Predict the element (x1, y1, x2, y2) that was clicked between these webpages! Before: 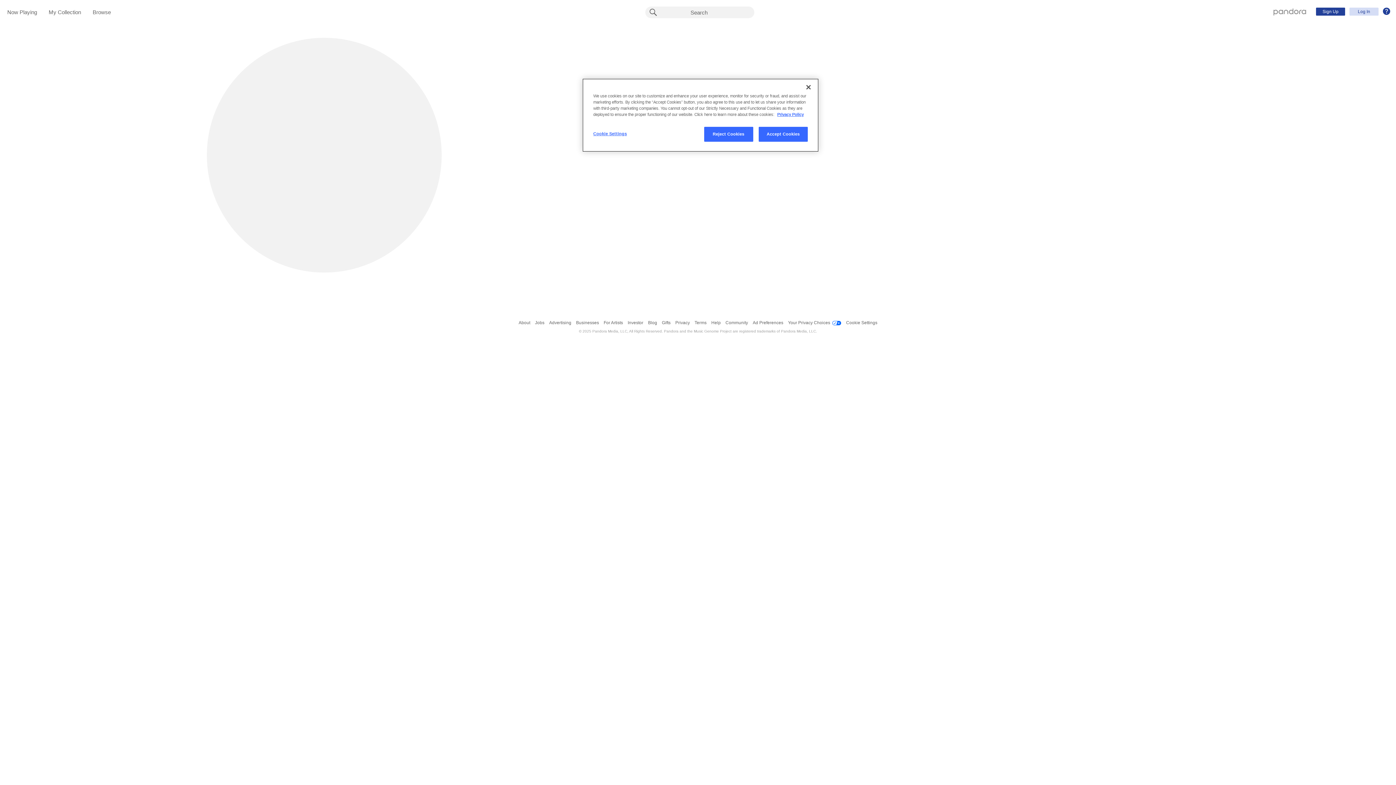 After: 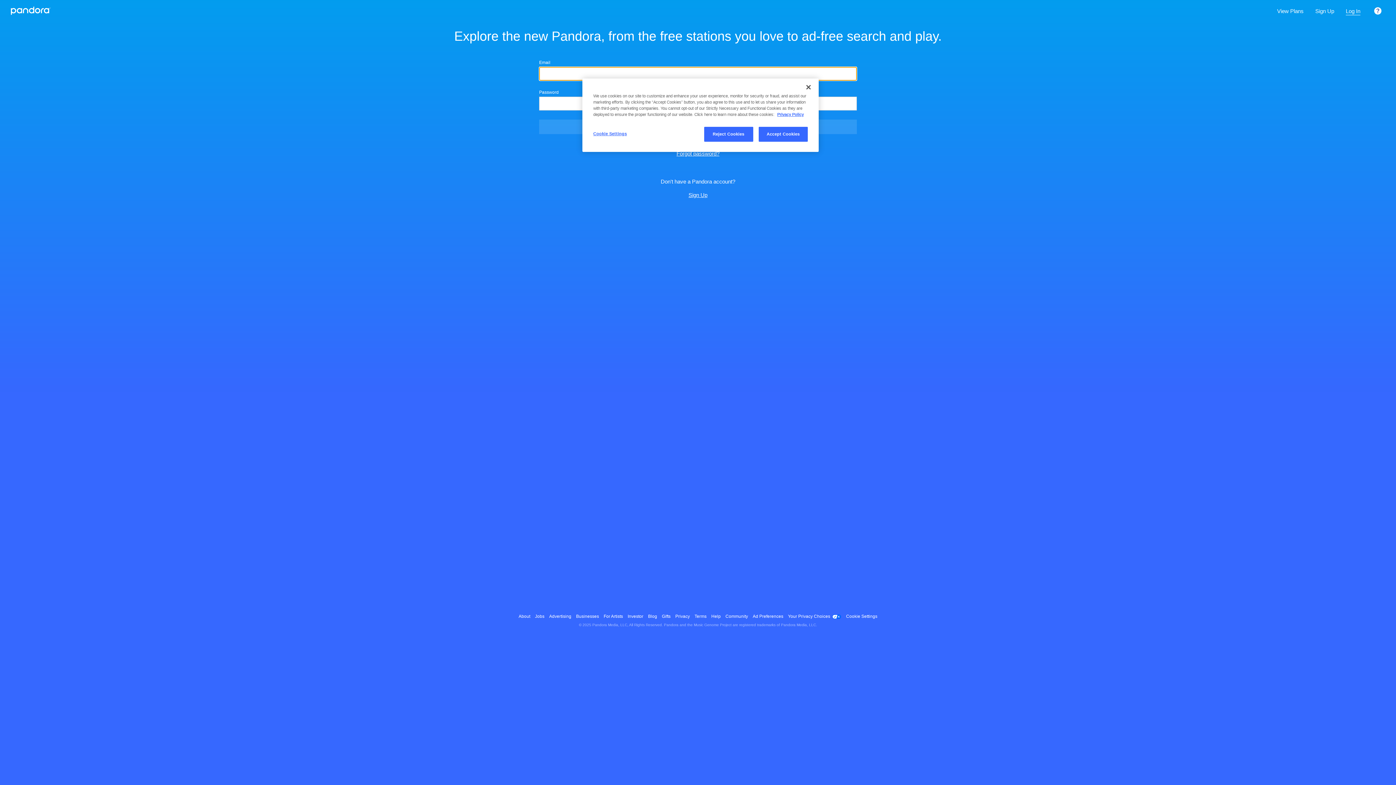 Action: bbox: (1349, 7, 1378, 15) label: Log In